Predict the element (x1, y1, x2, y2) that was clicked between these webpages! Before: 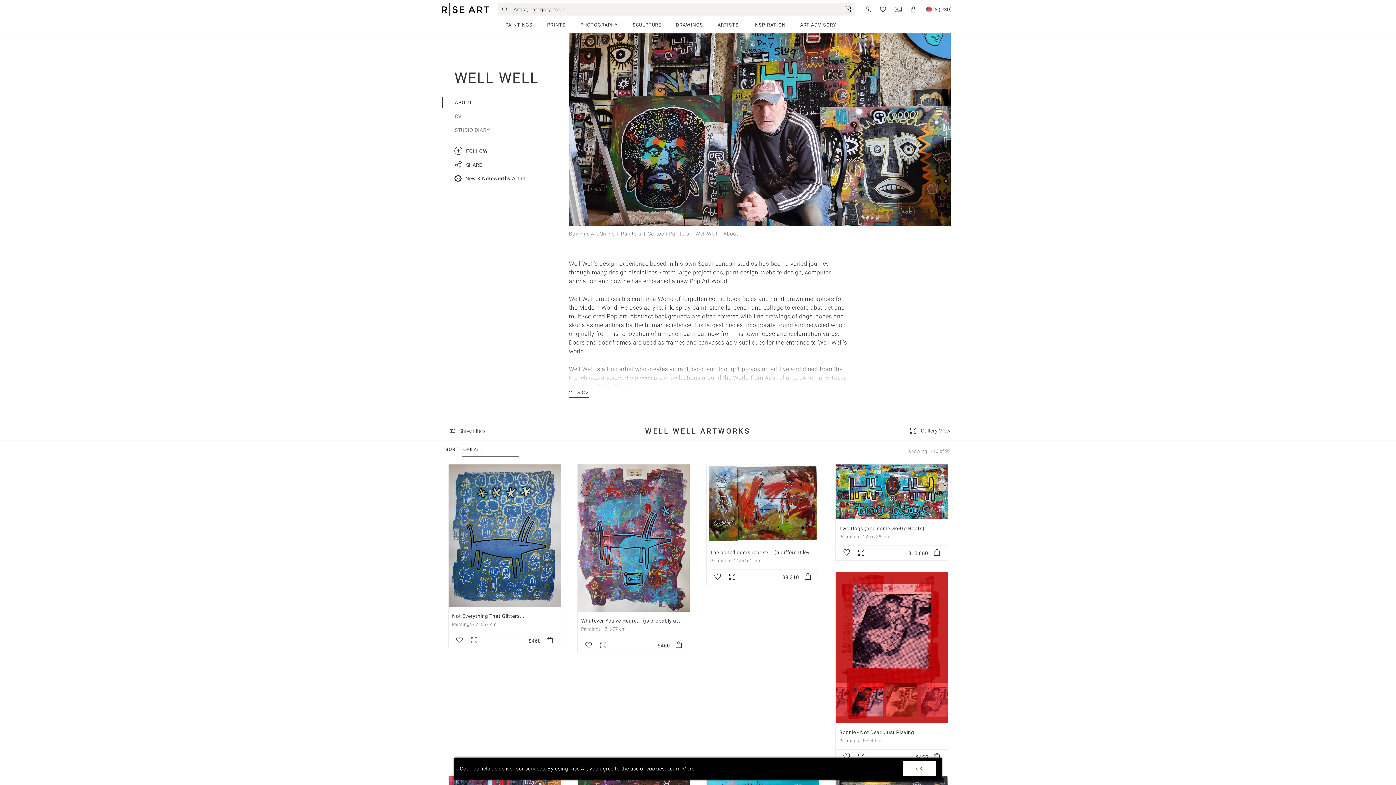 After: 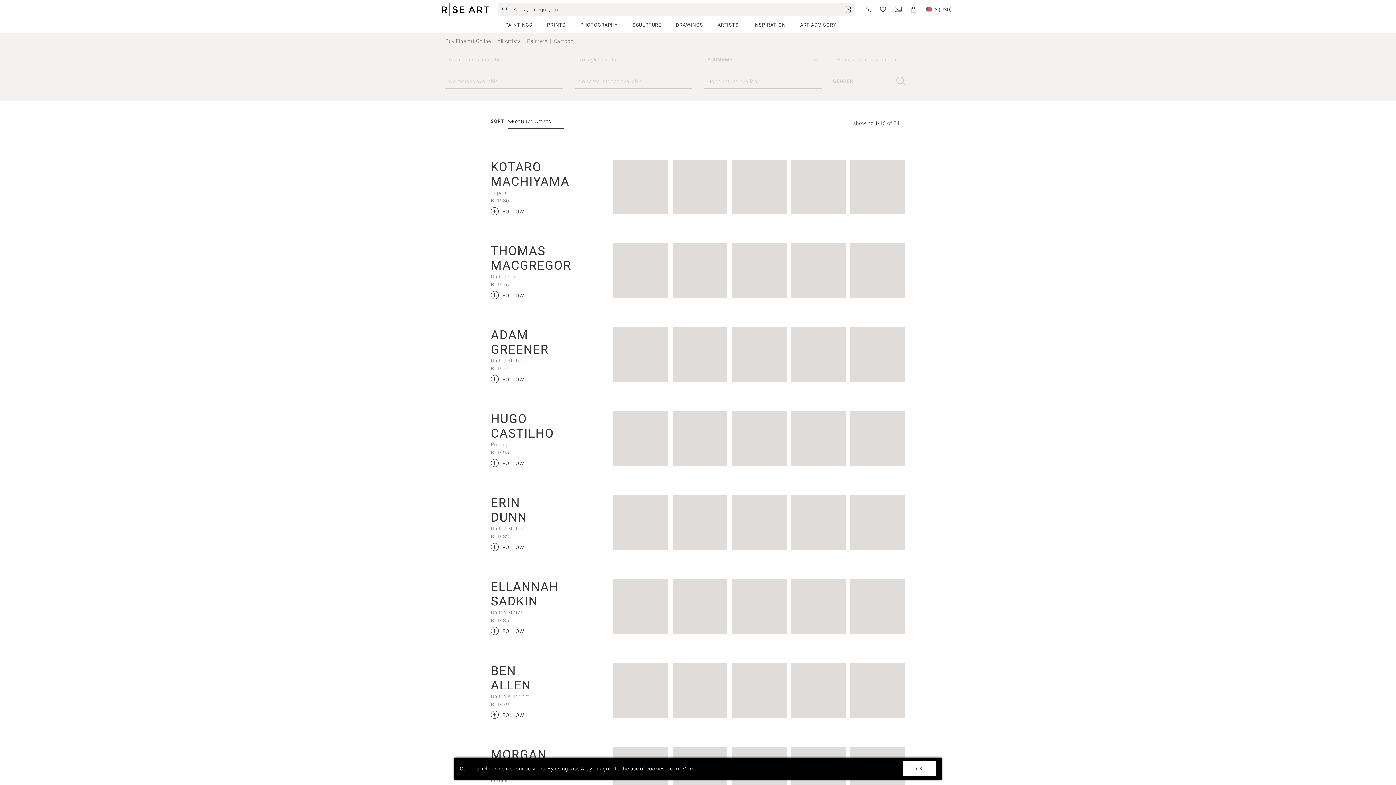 Action: bbox: (647, 230, 689, 236) label: Cartoon Painters